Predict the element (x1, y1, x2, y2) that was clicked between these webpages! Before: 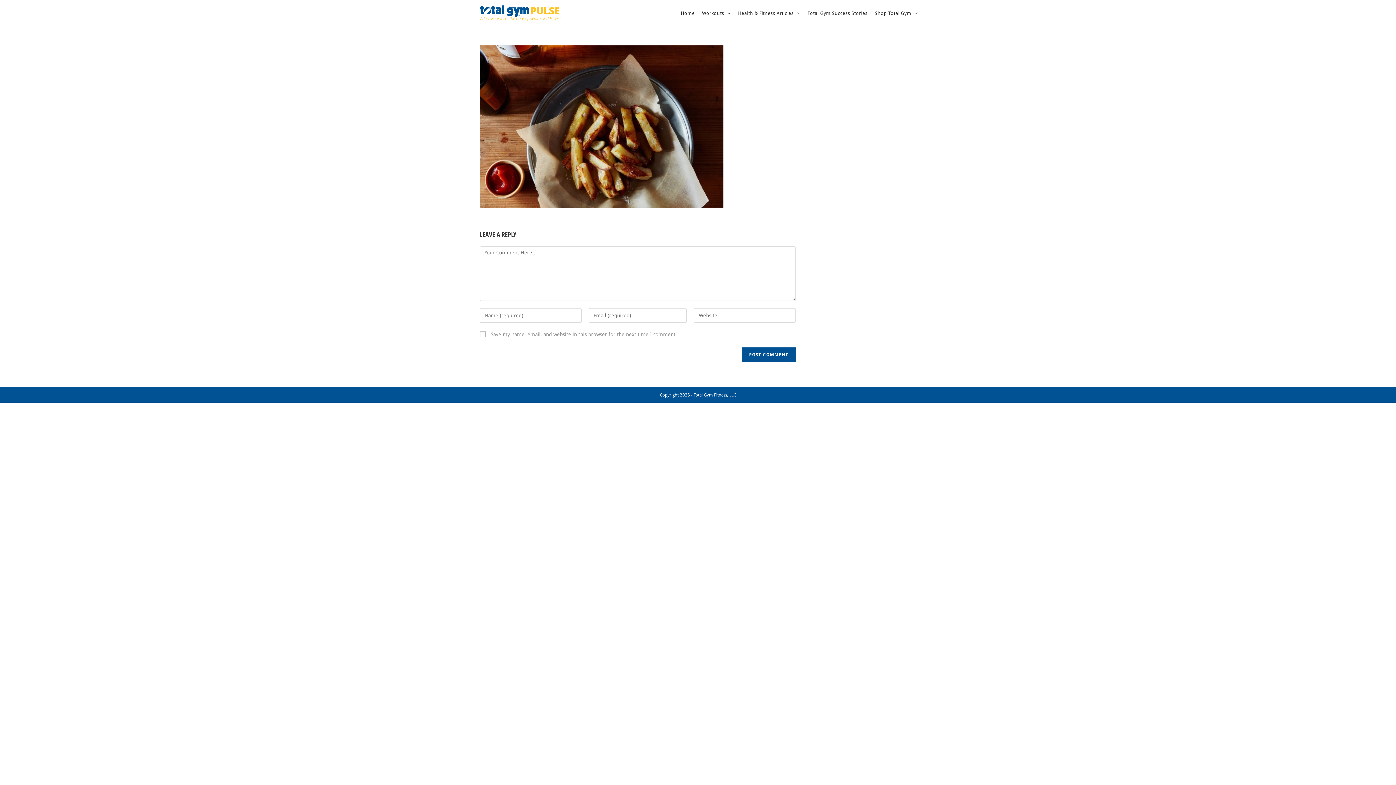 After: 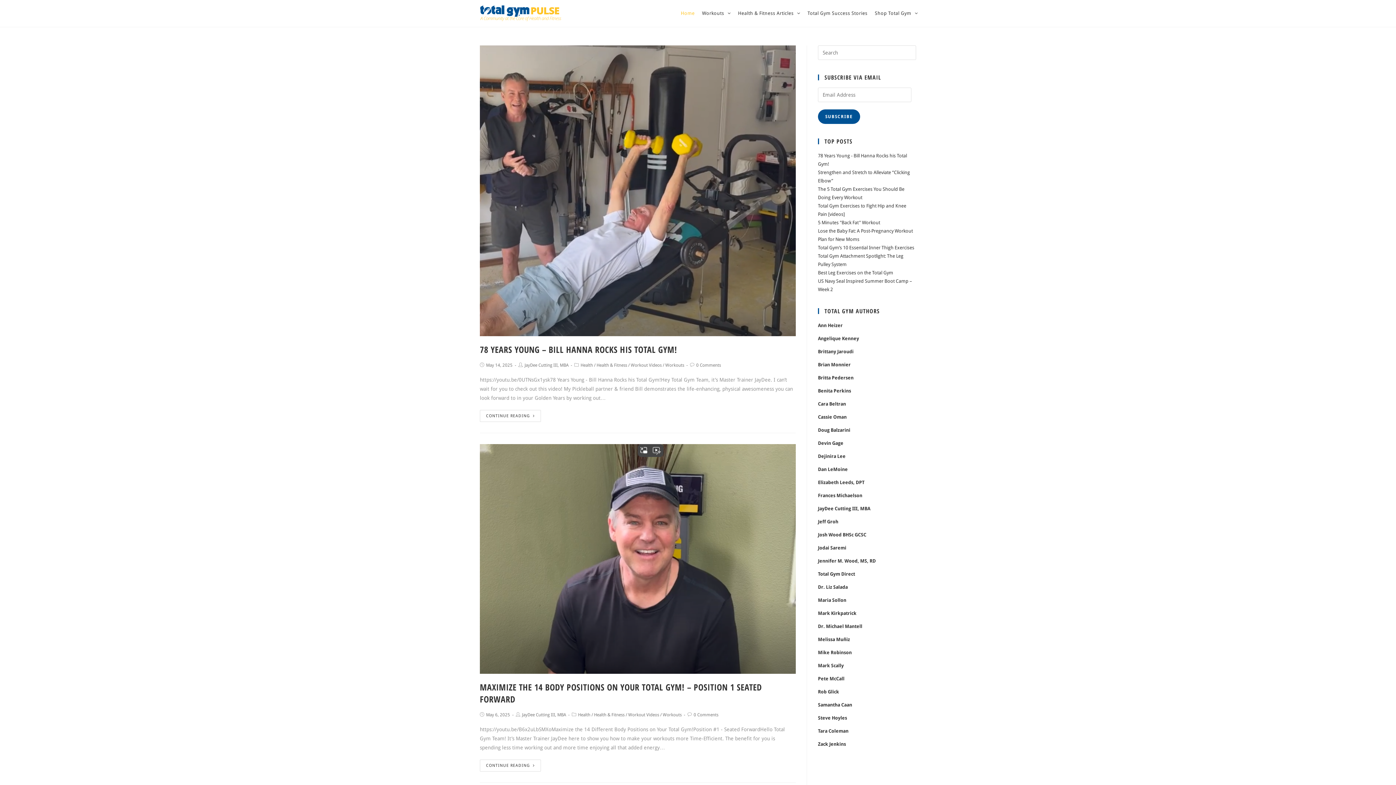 Action: bbox: (677, 0, 698, 26) label: Home